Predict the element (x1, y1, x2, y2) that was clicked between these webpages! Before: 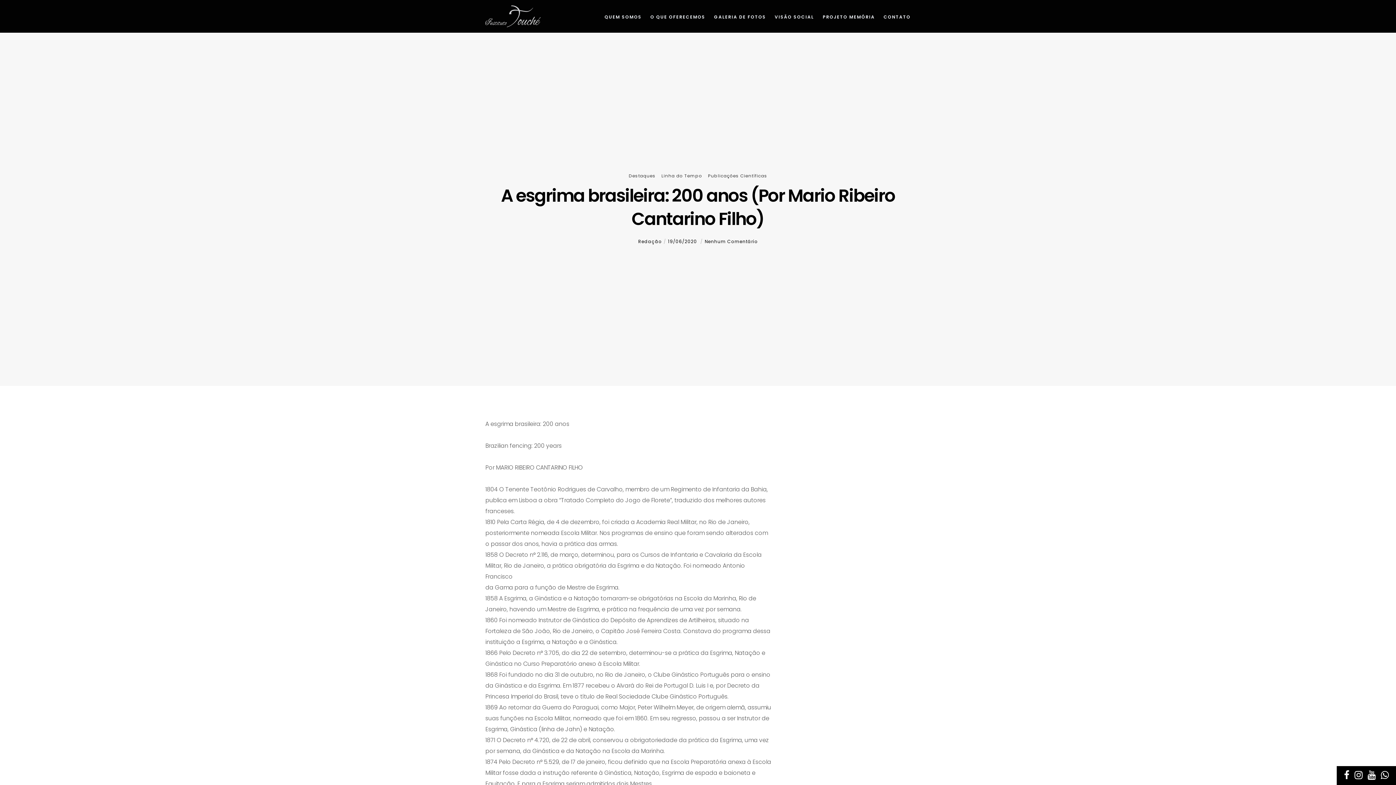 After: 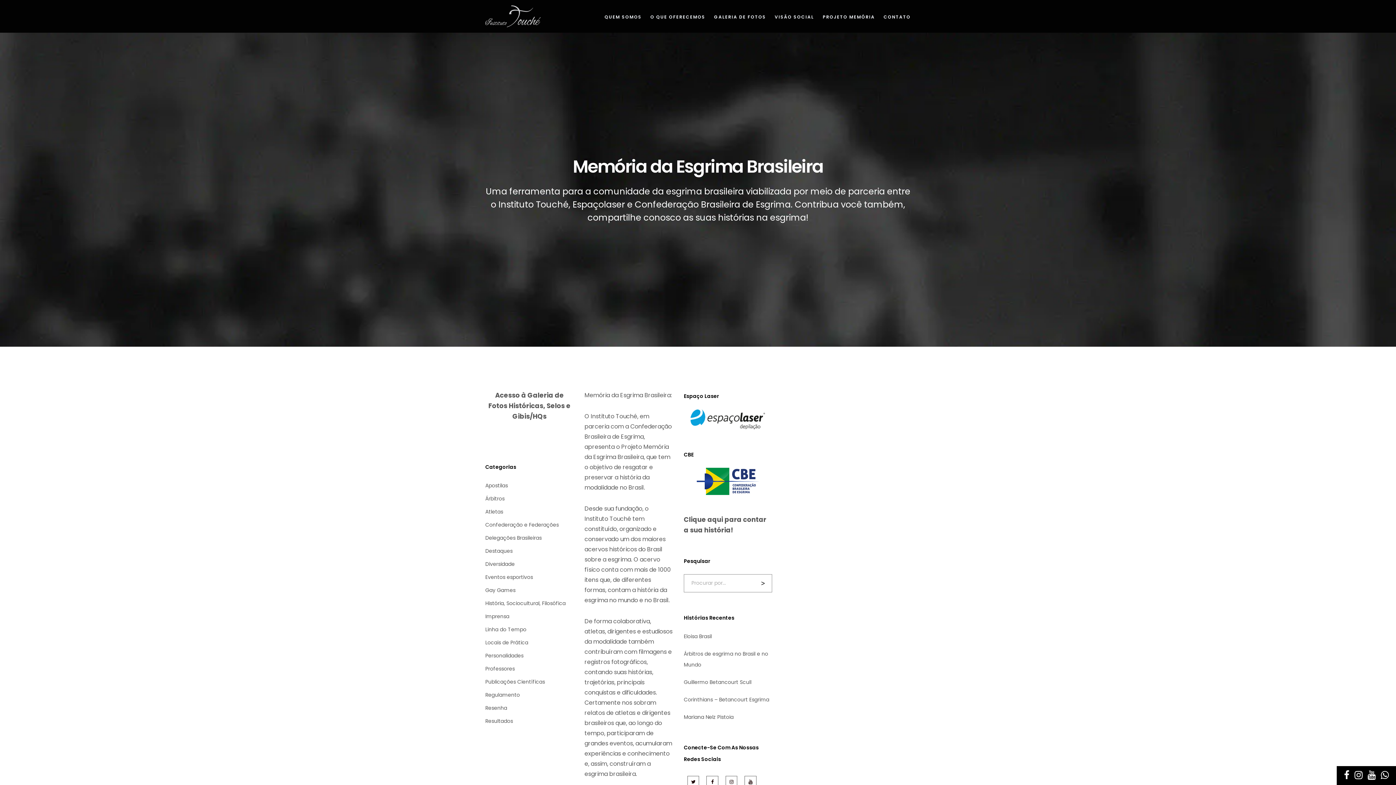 Action: label: PROJETO MEMÓRIA bbox: (814, 0, 875, 32)